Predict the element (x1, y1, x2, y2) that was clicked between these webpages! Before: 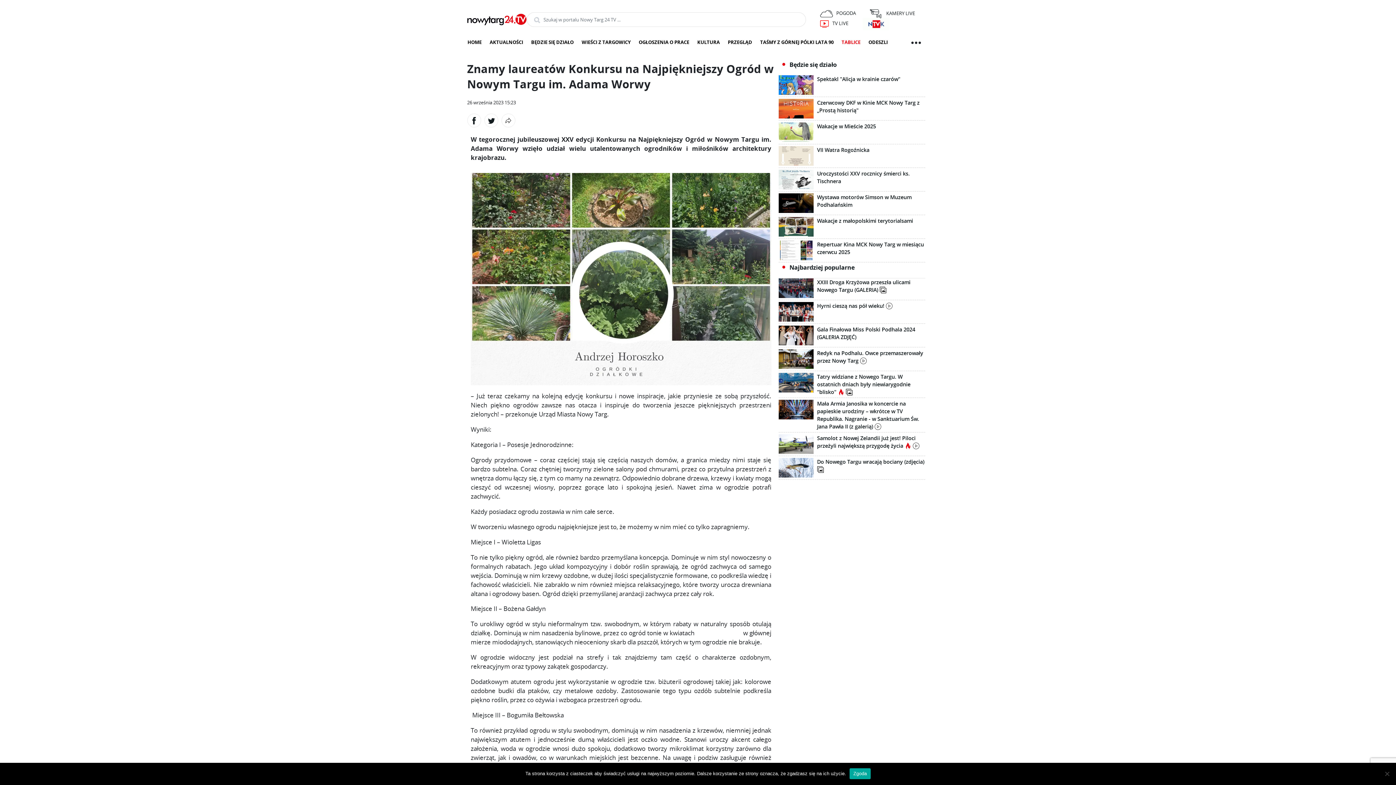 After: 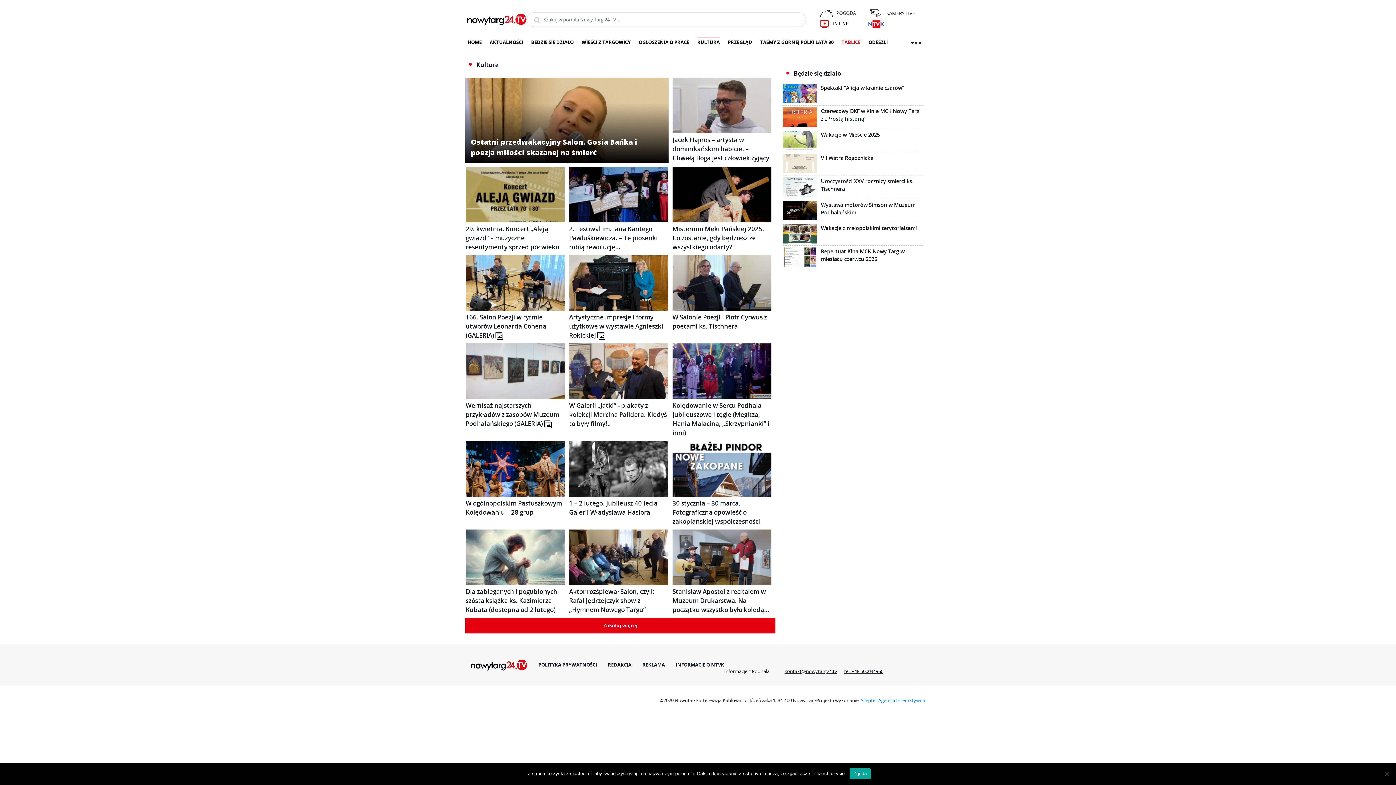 Action: bbox: (697, 36, 720, 48) label: KULTURA